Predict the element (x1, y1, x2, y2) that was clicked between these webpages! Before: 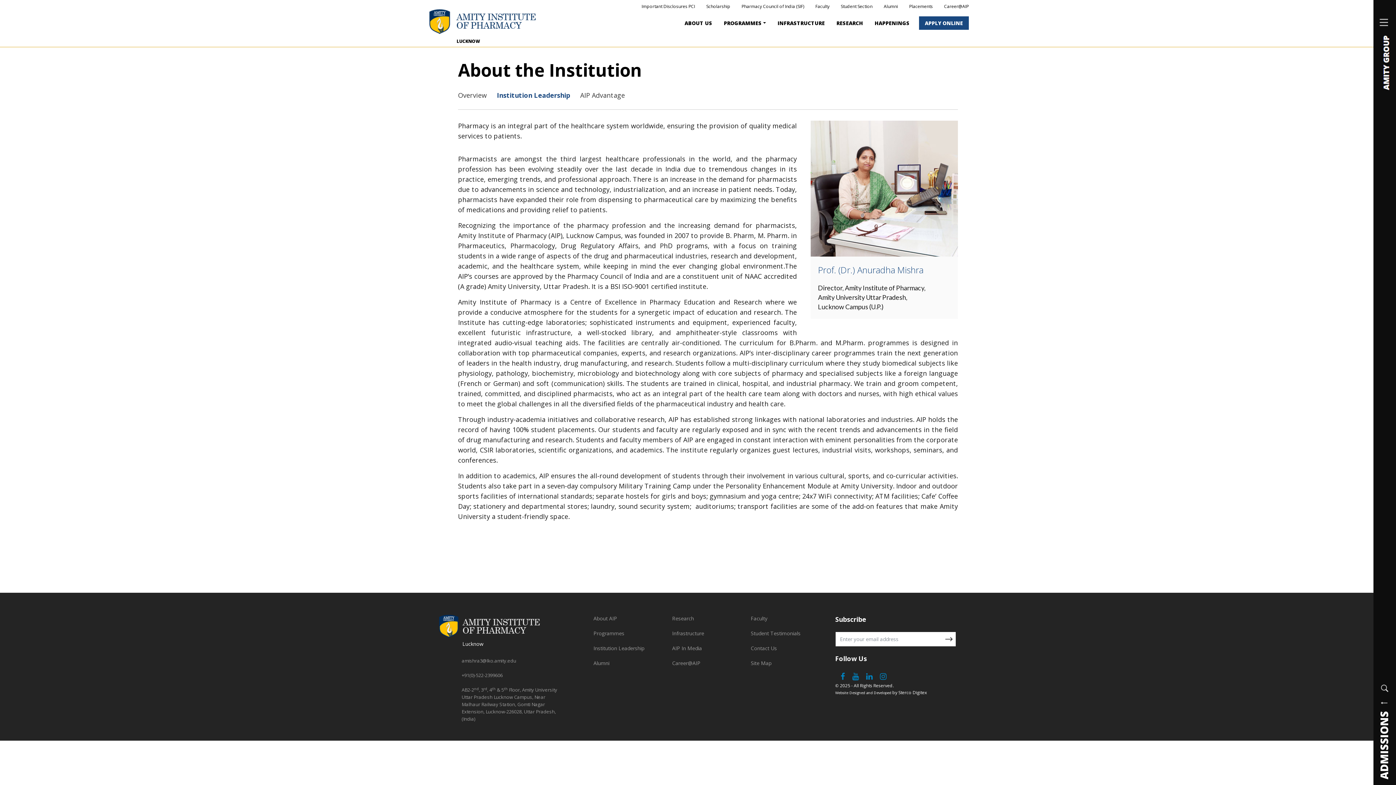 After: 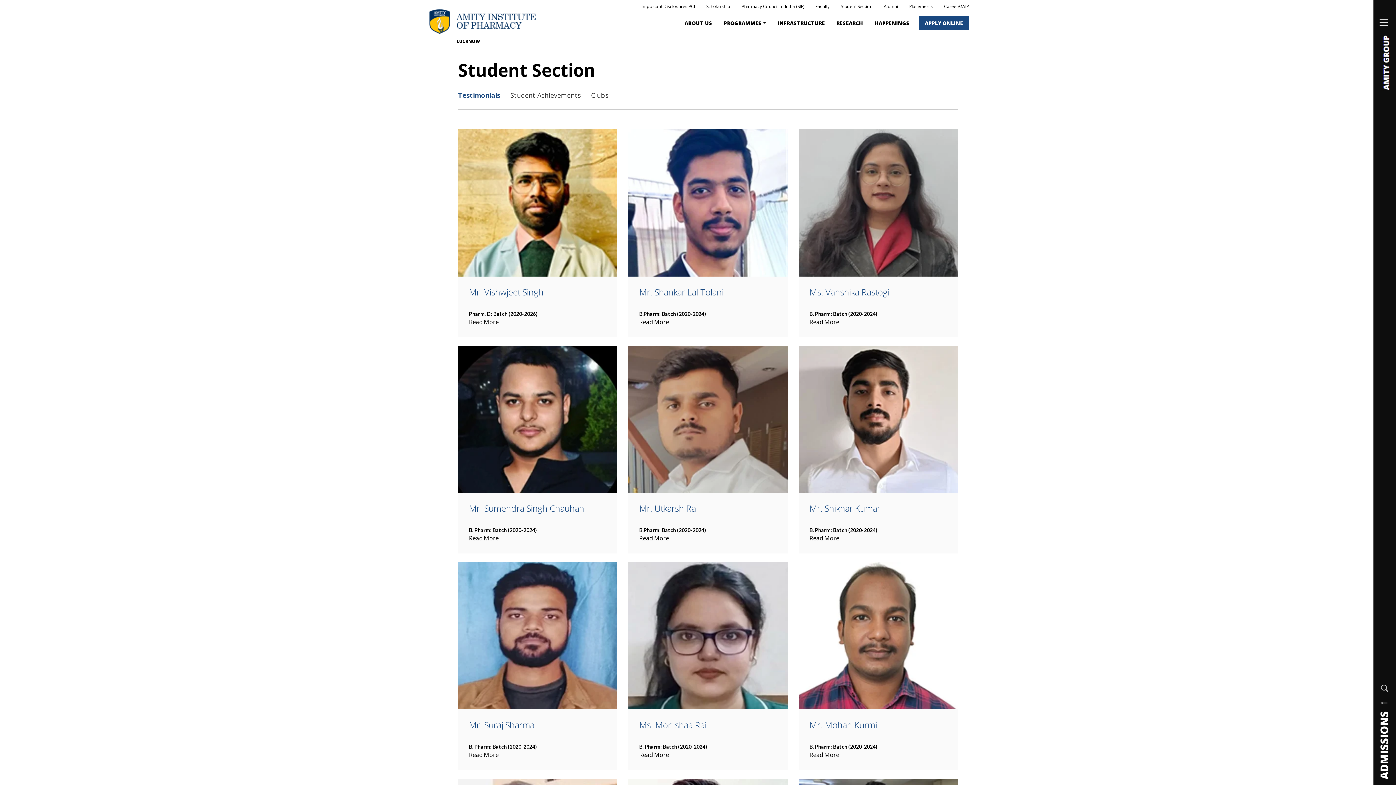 Action: label: Student Section bbox: (841, 3, 872, 9)